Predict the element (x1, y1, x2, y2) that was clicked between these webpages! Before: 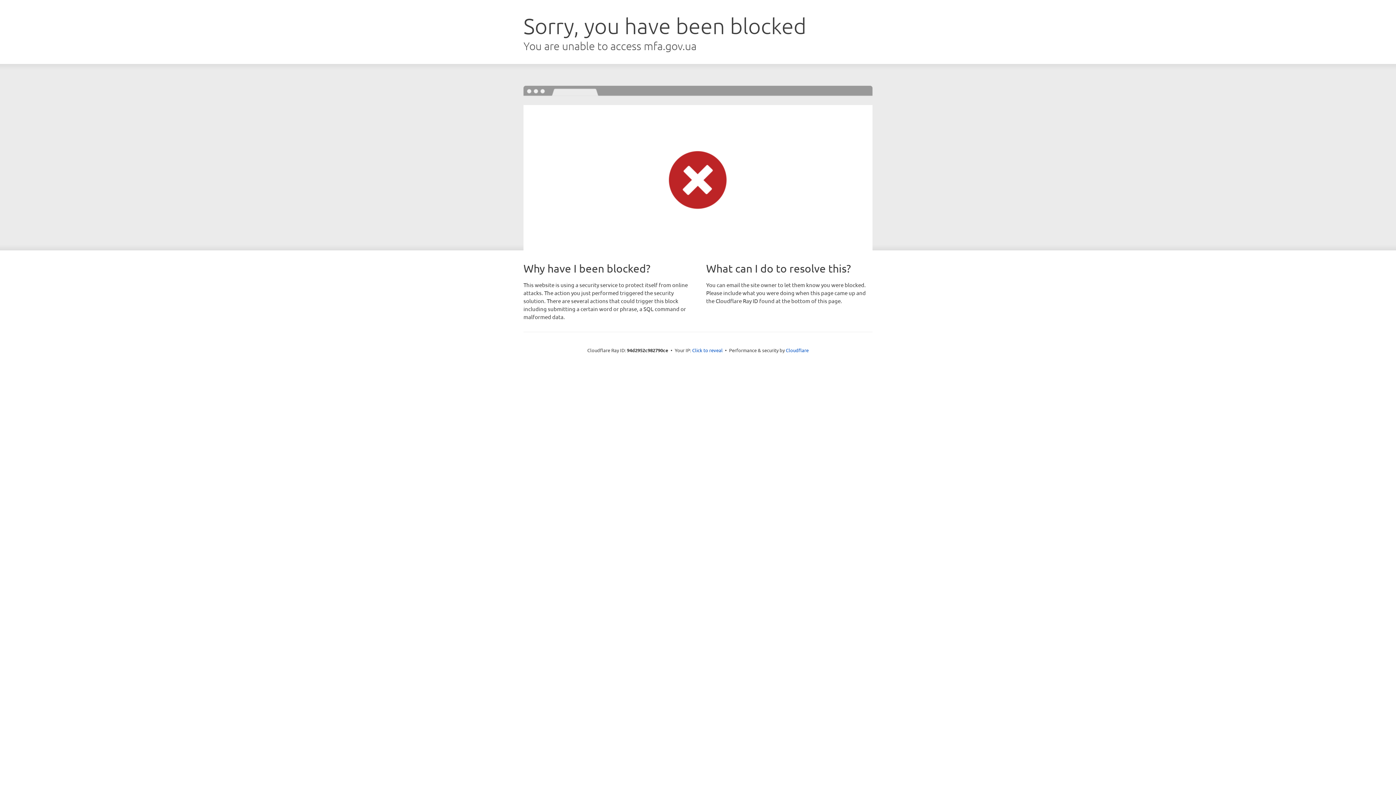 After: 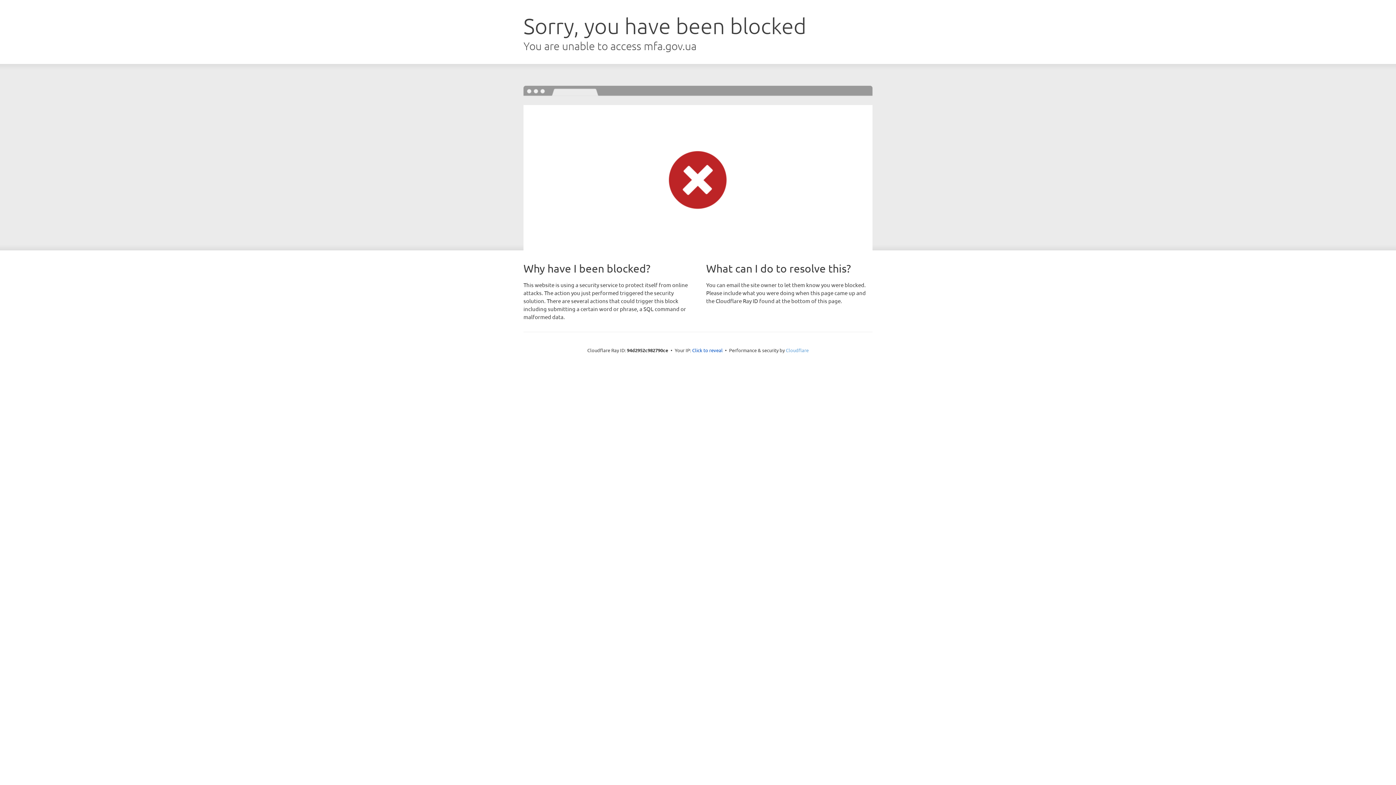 Action: label: Cloudflare bbox: (786, 347, 808, 353)